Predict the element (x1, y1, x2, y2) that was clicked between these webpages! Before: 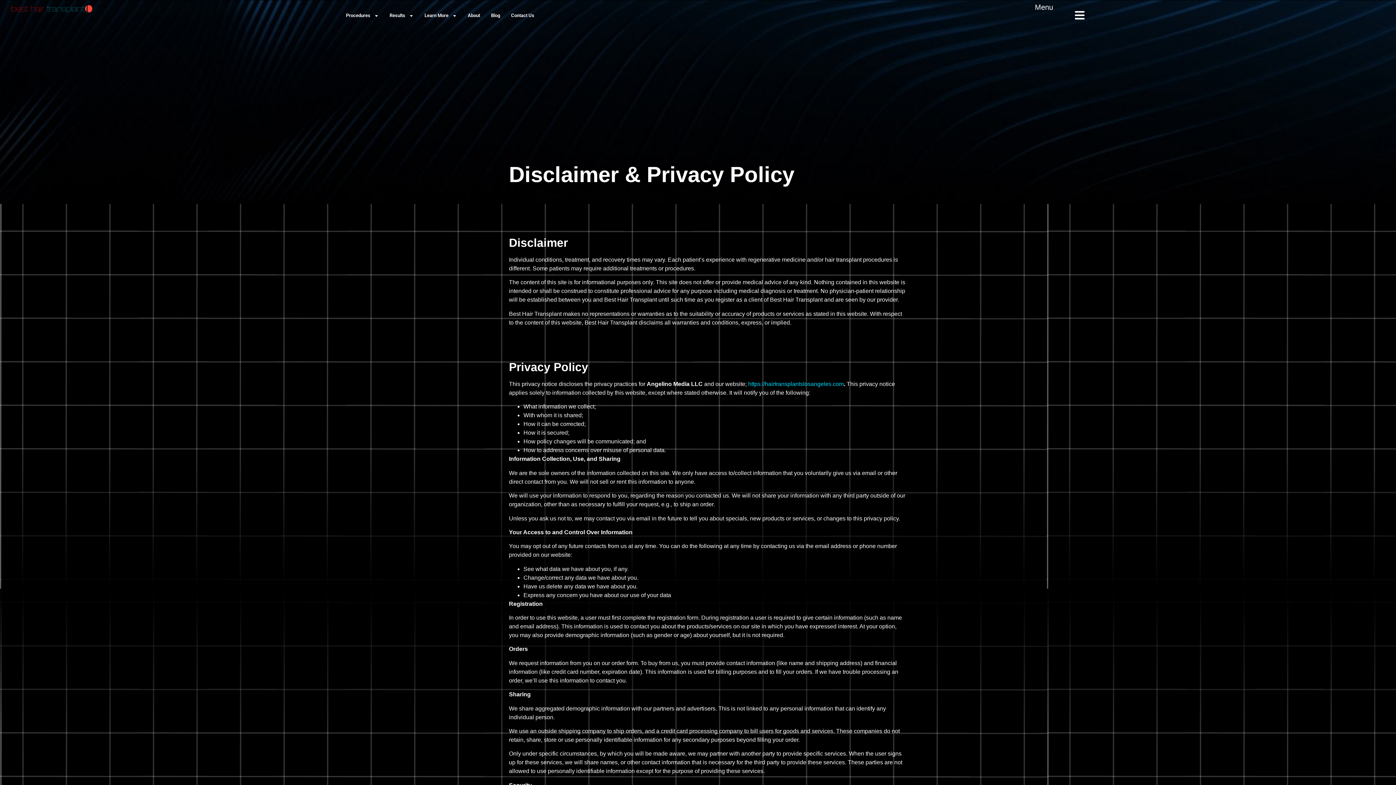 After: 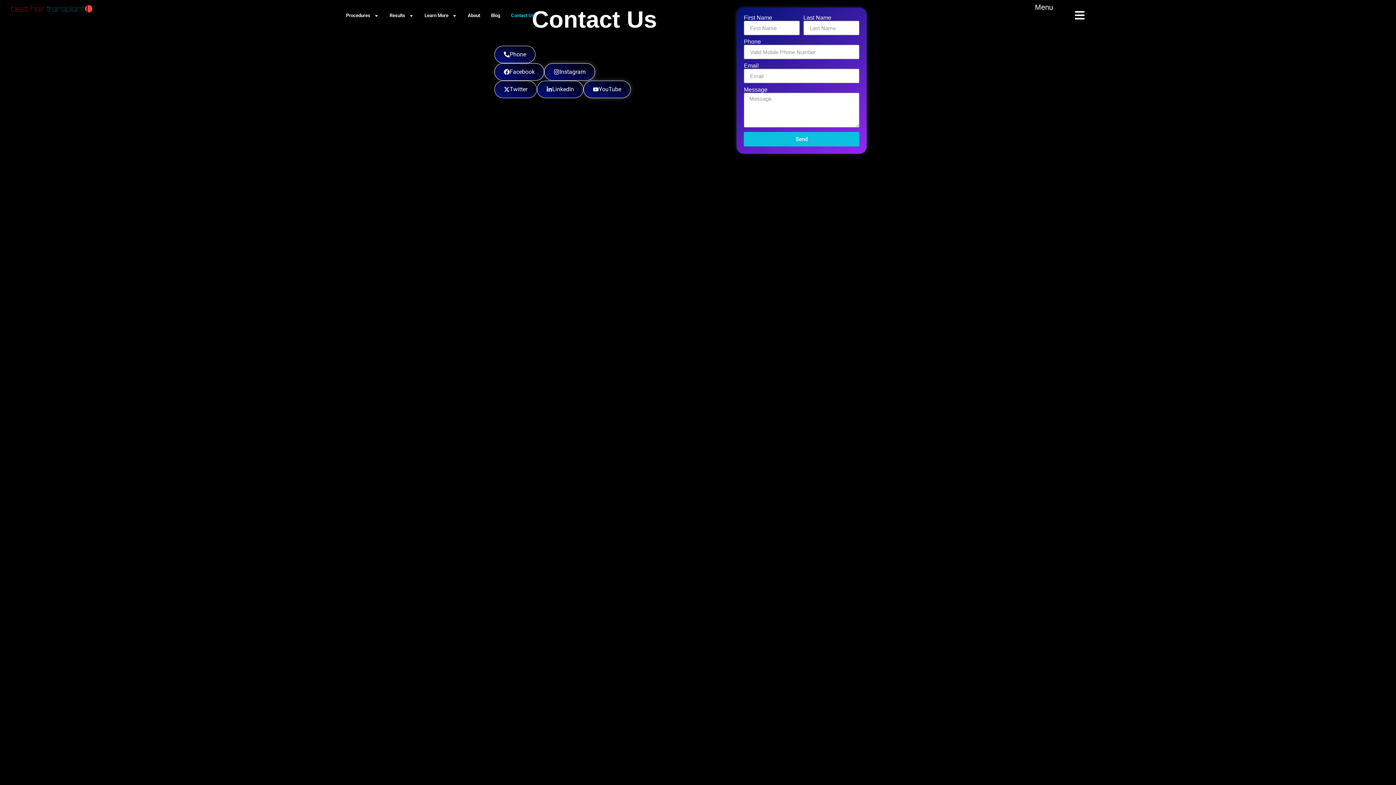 Action: bbox: (505, 7, 539, 24) label: Contact Us